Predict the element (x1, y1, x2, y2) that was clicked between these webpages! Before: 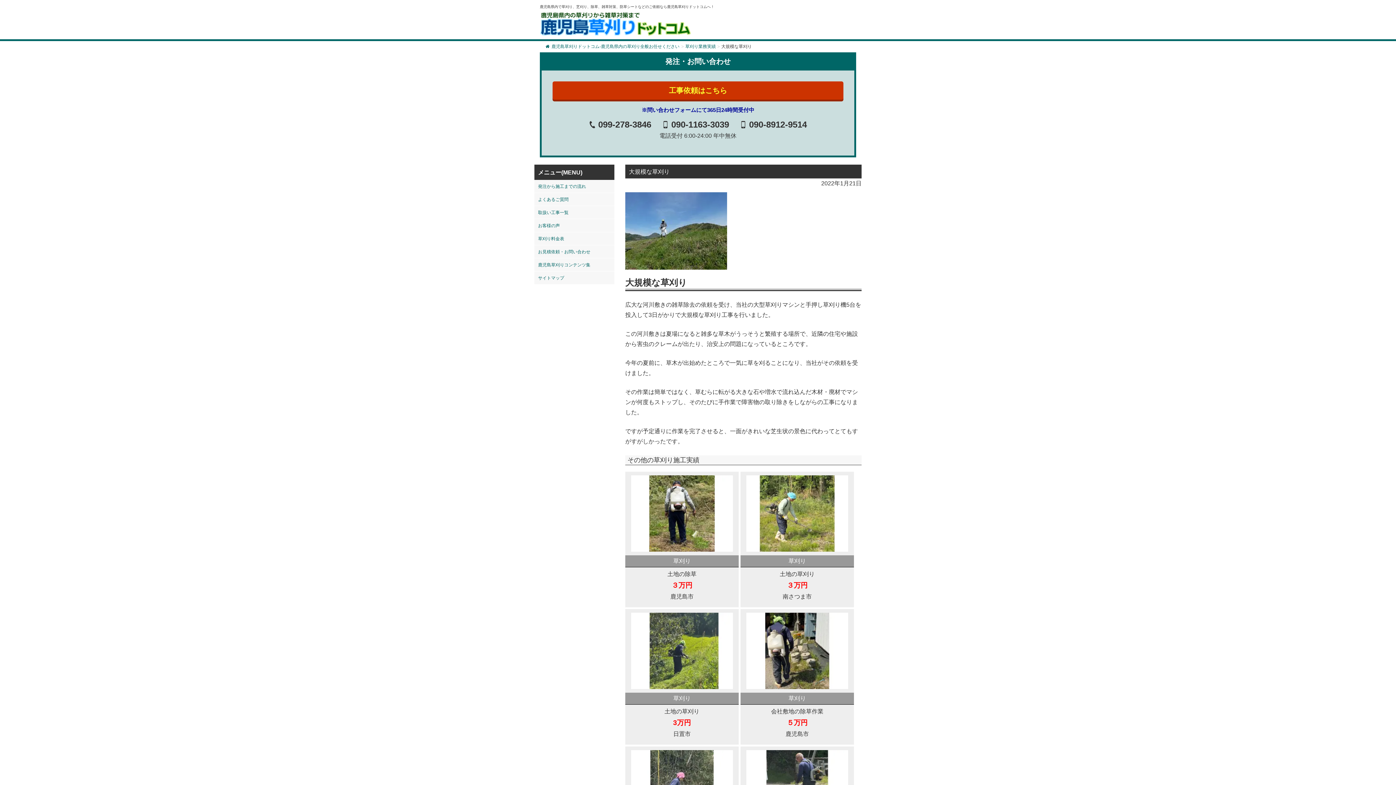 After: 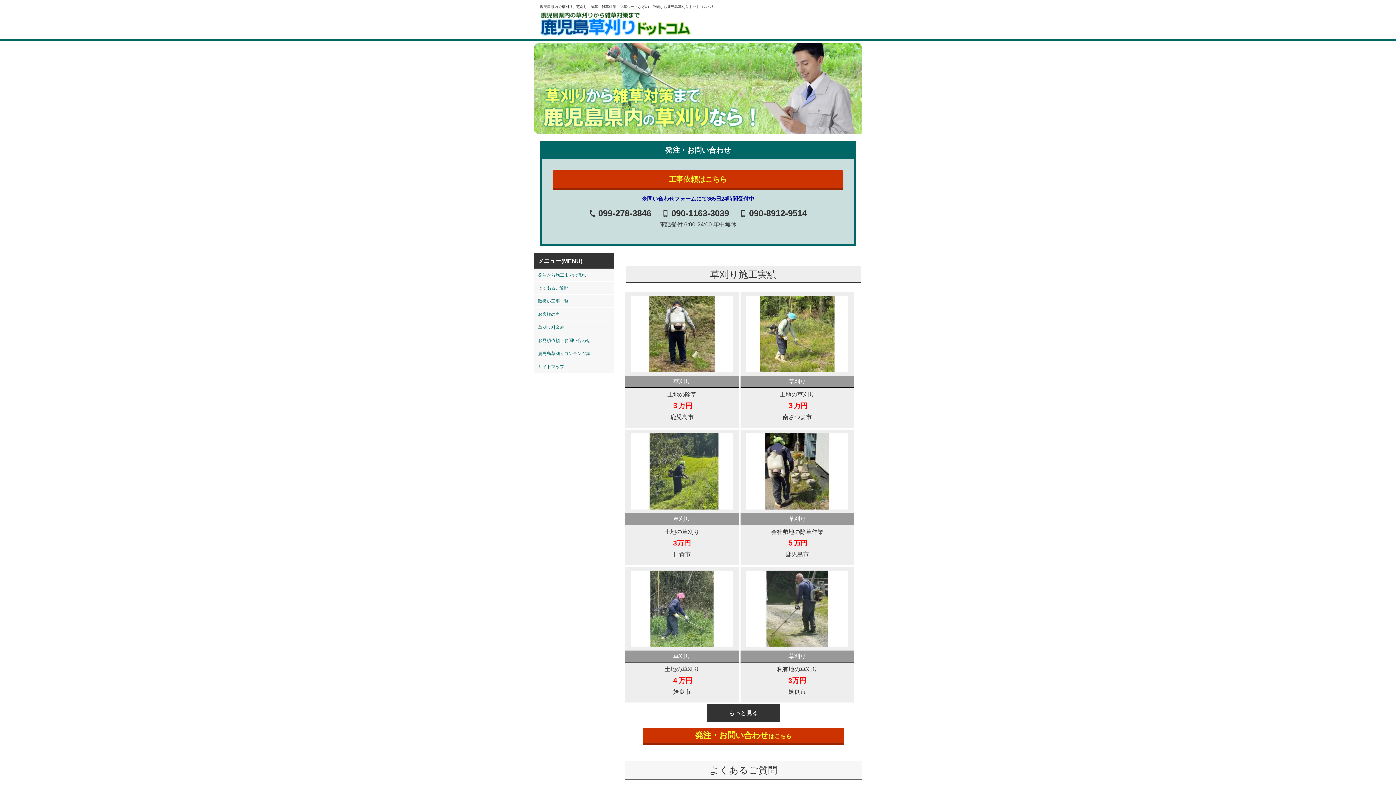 Action: bbox: (540, 20, 690, 26)